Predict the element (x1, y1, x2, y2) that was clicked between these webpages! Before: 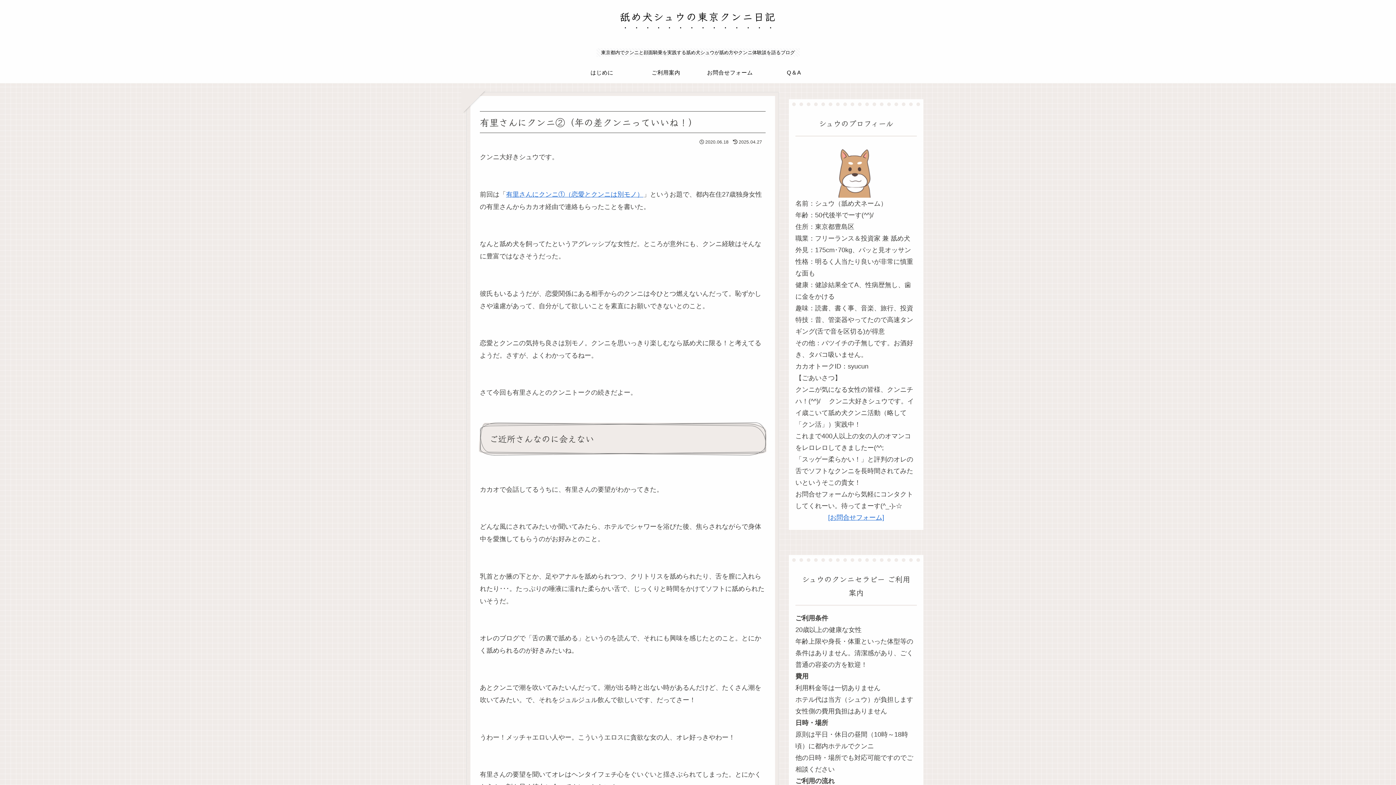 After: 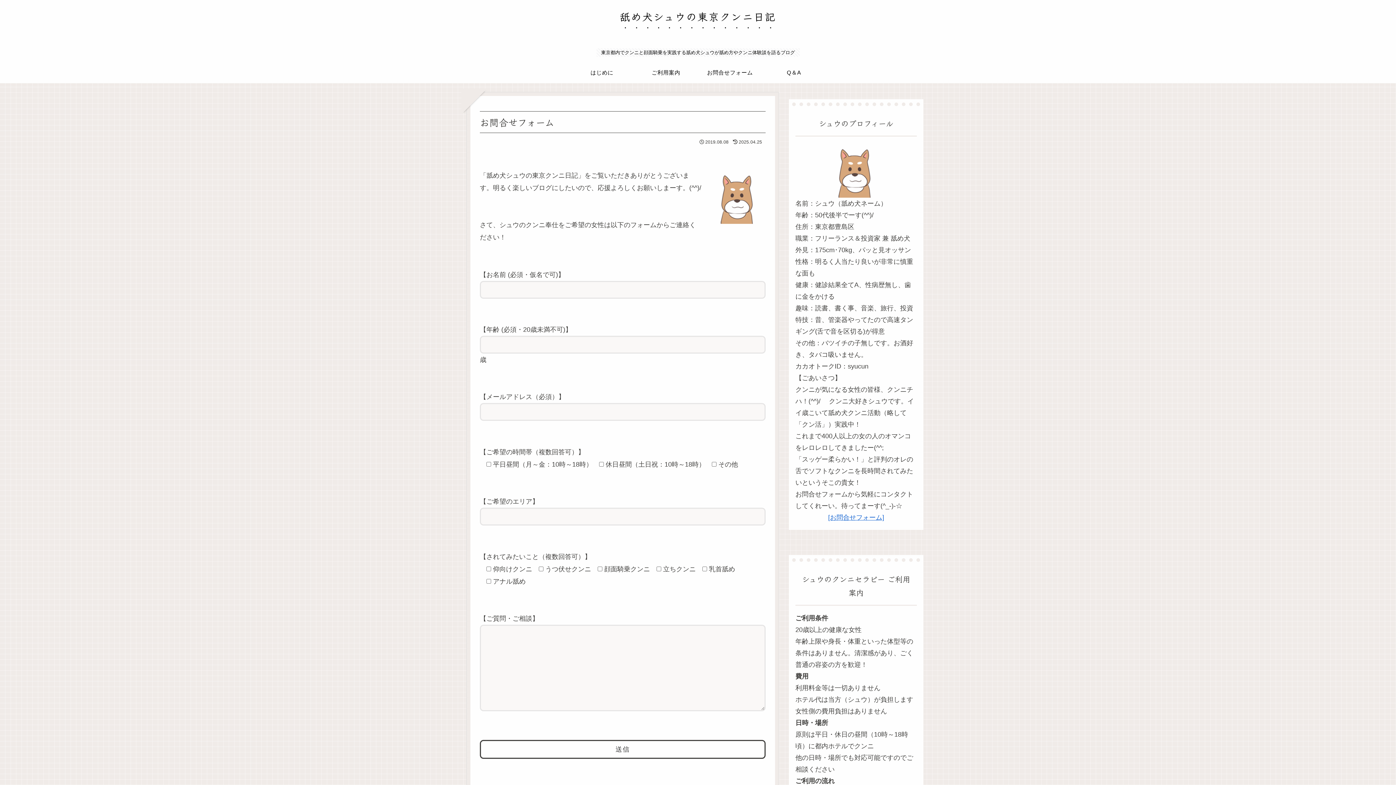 Action: bbox: (698, 61, 762, 83) label: お問合せフォーム